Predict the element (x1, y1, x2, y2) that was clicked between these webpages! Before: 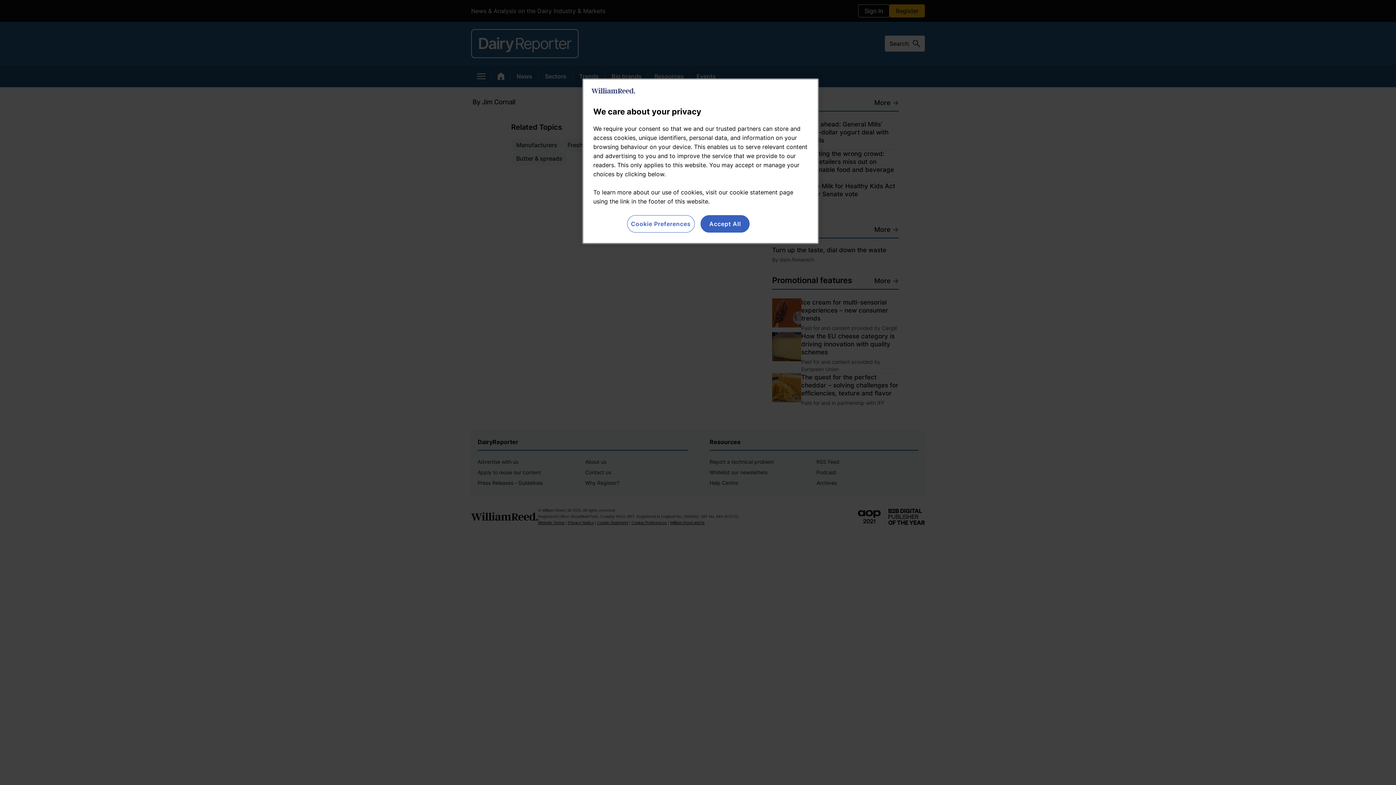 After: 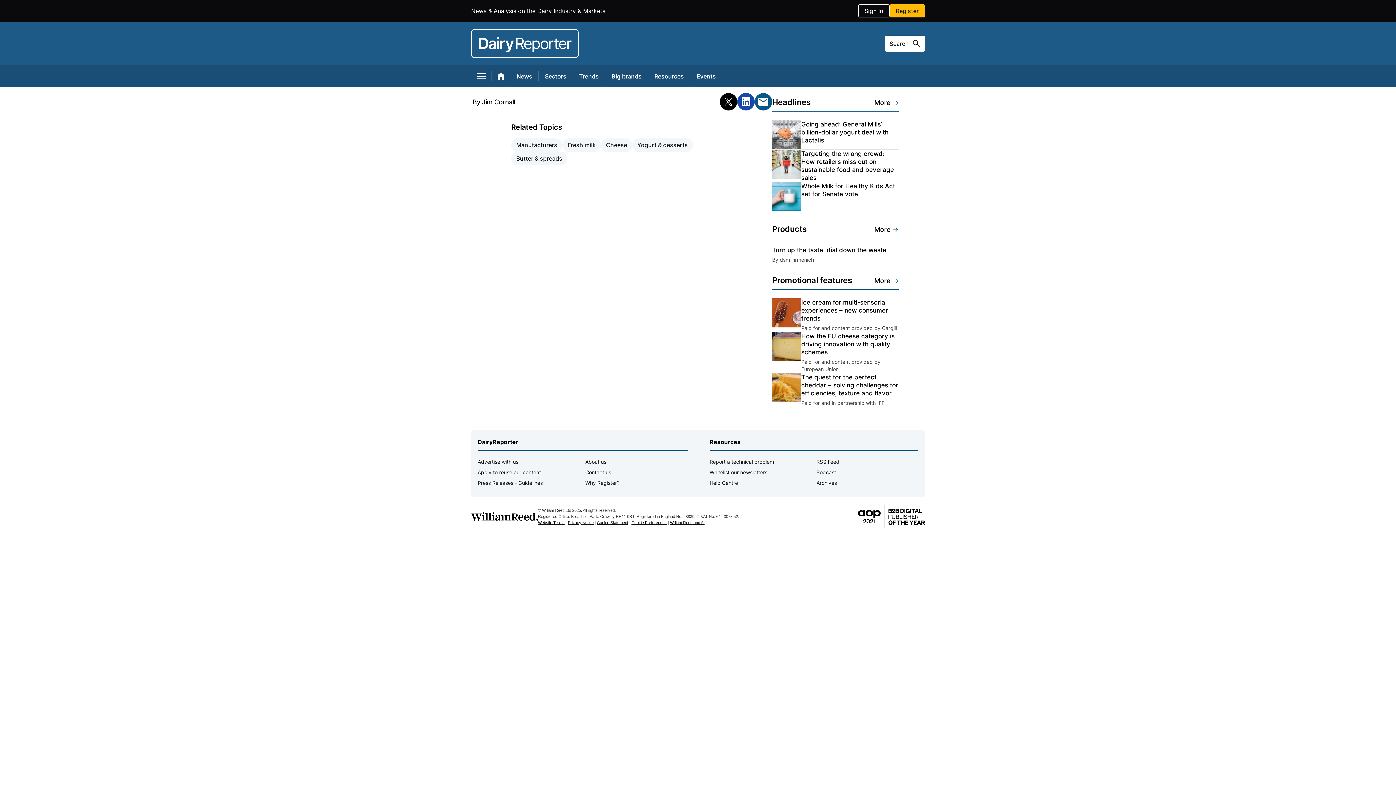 Action: label: Accept All bbox: (700, 215, 749, 232)